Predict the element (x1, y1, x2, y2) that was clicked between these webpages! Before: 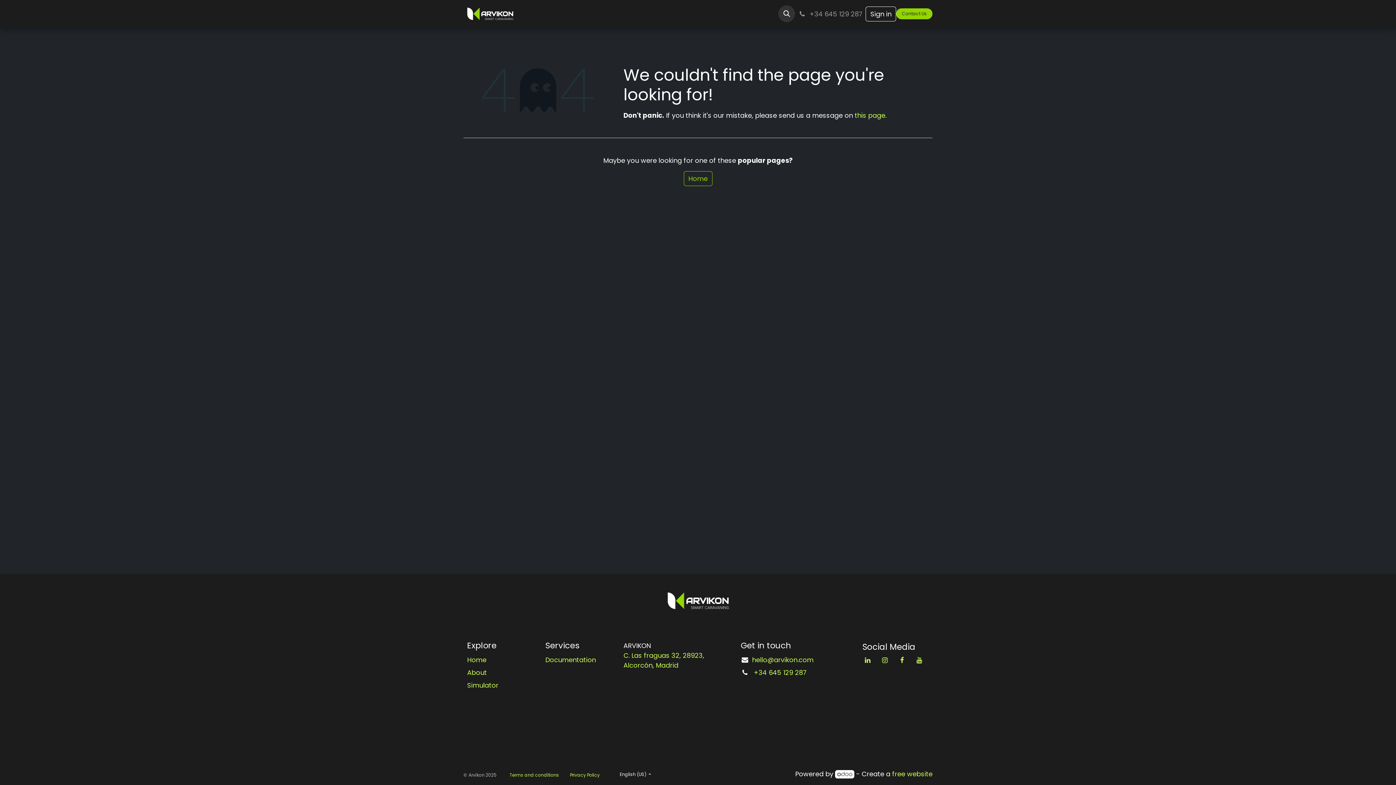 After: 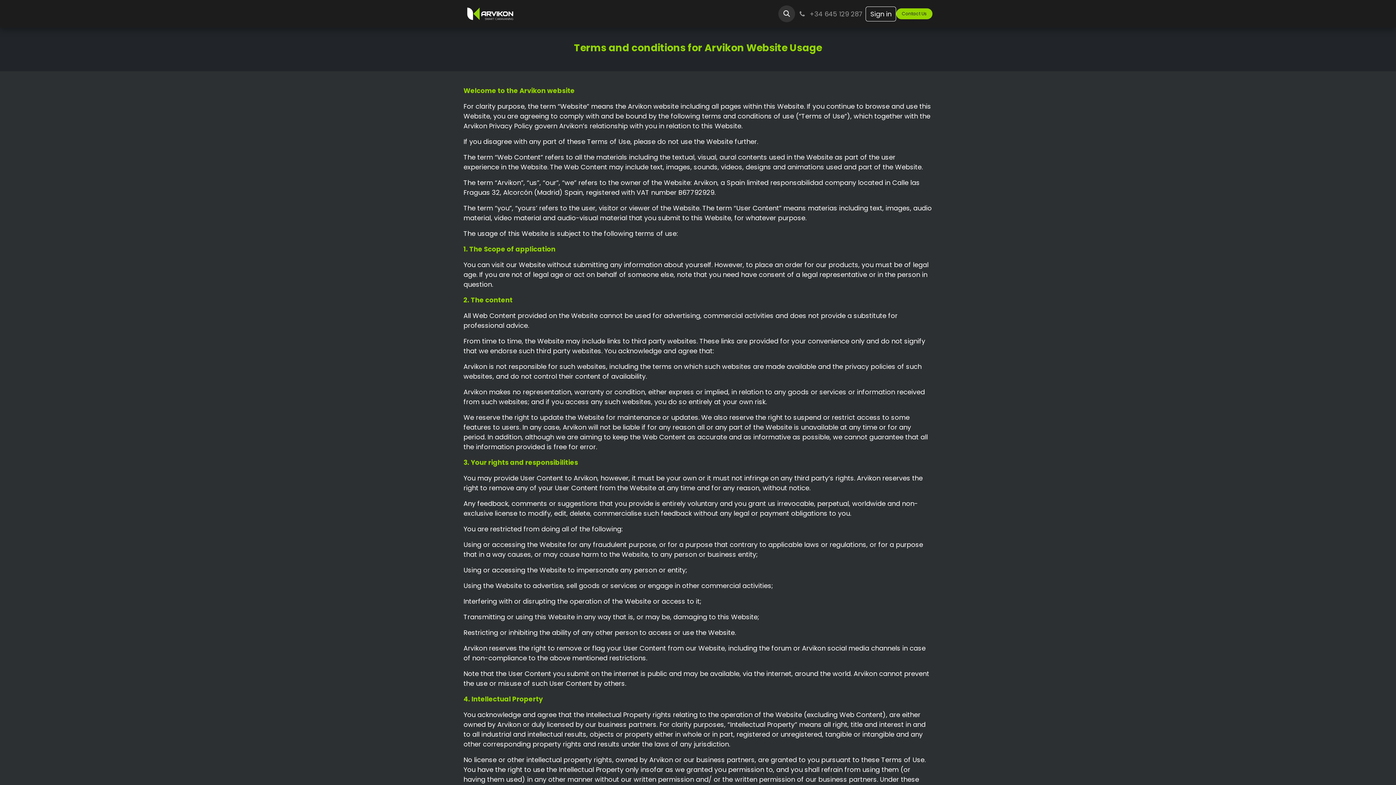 Action: label: Terms and conditions bbox: (509, 772, 559, 778)